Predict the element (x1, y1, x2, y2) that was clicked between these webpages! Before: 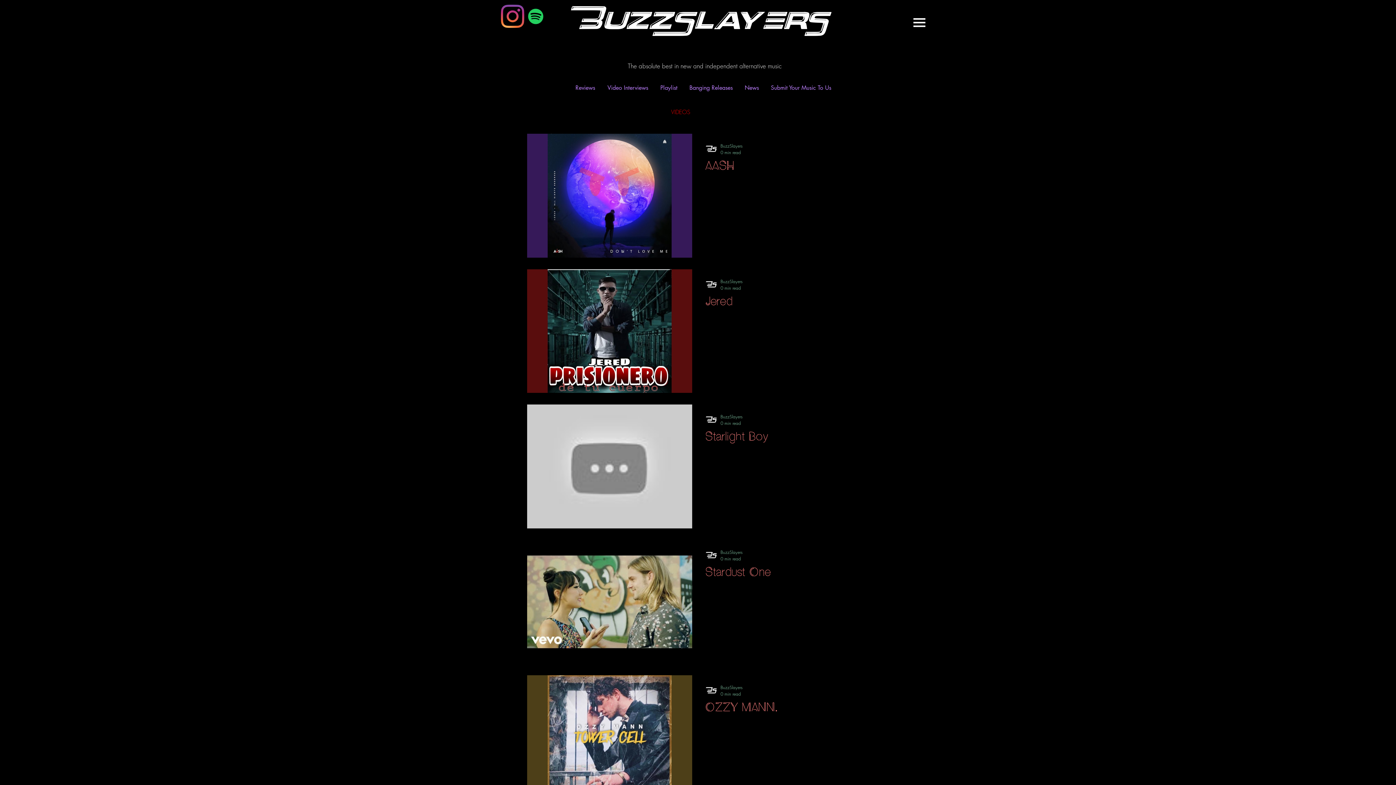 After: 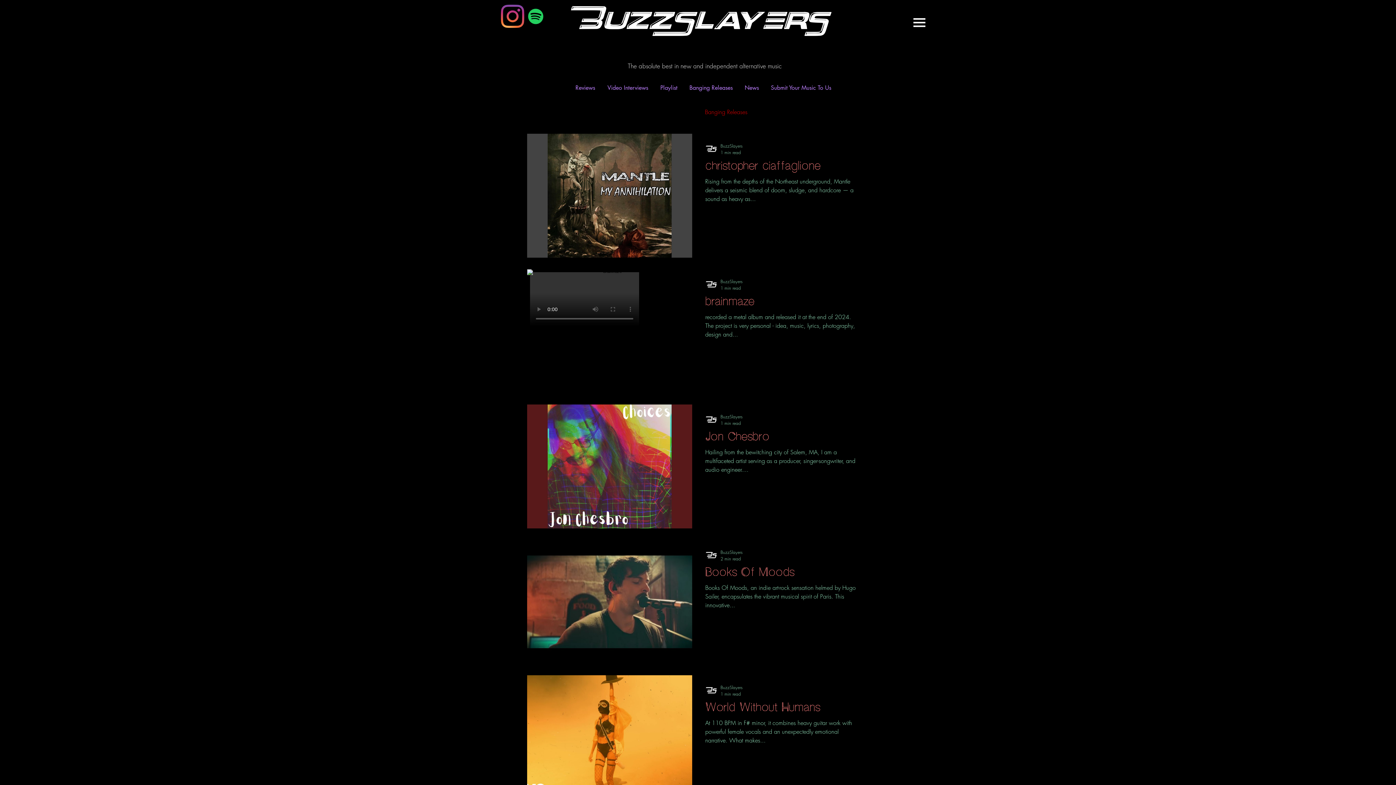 Action: label: Banging Releases bbox: (705, 108, 747, 116)